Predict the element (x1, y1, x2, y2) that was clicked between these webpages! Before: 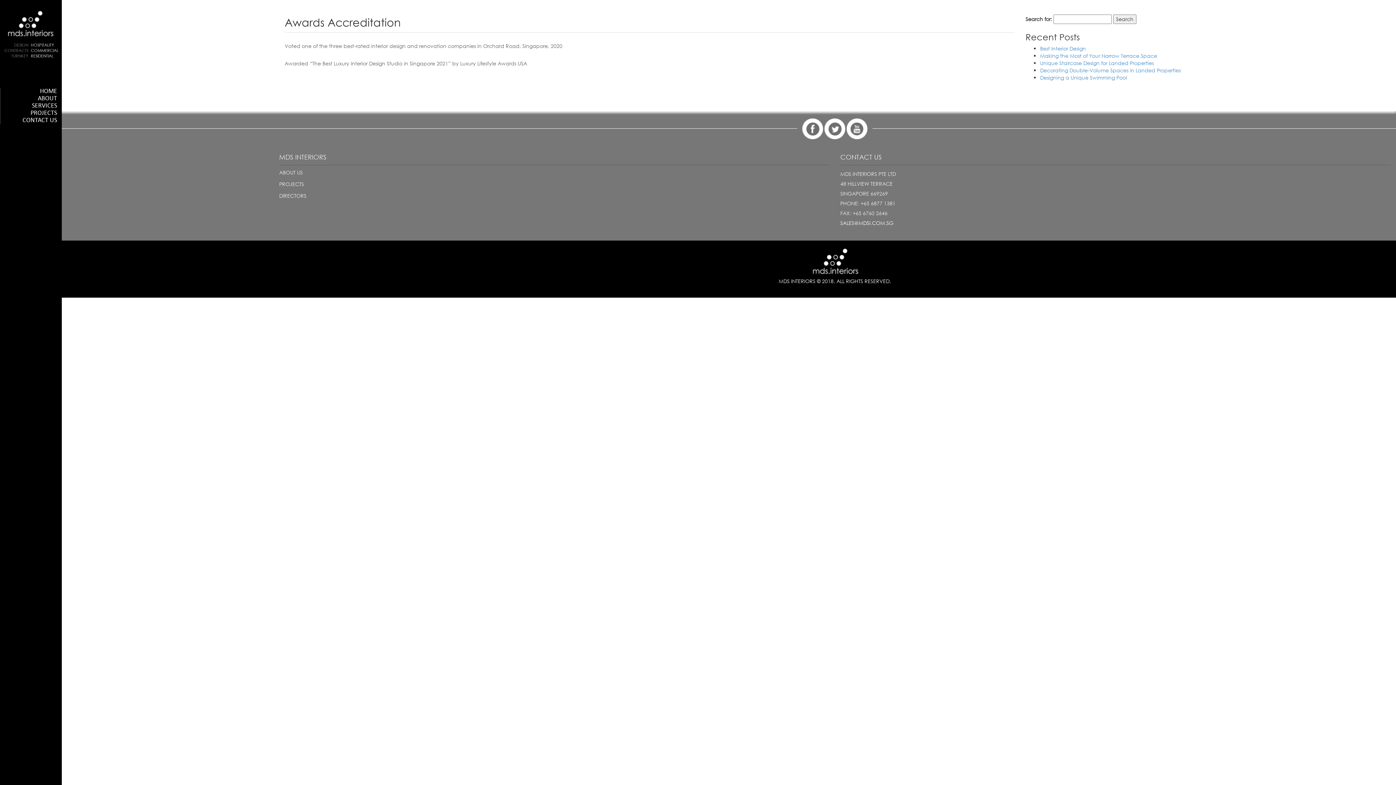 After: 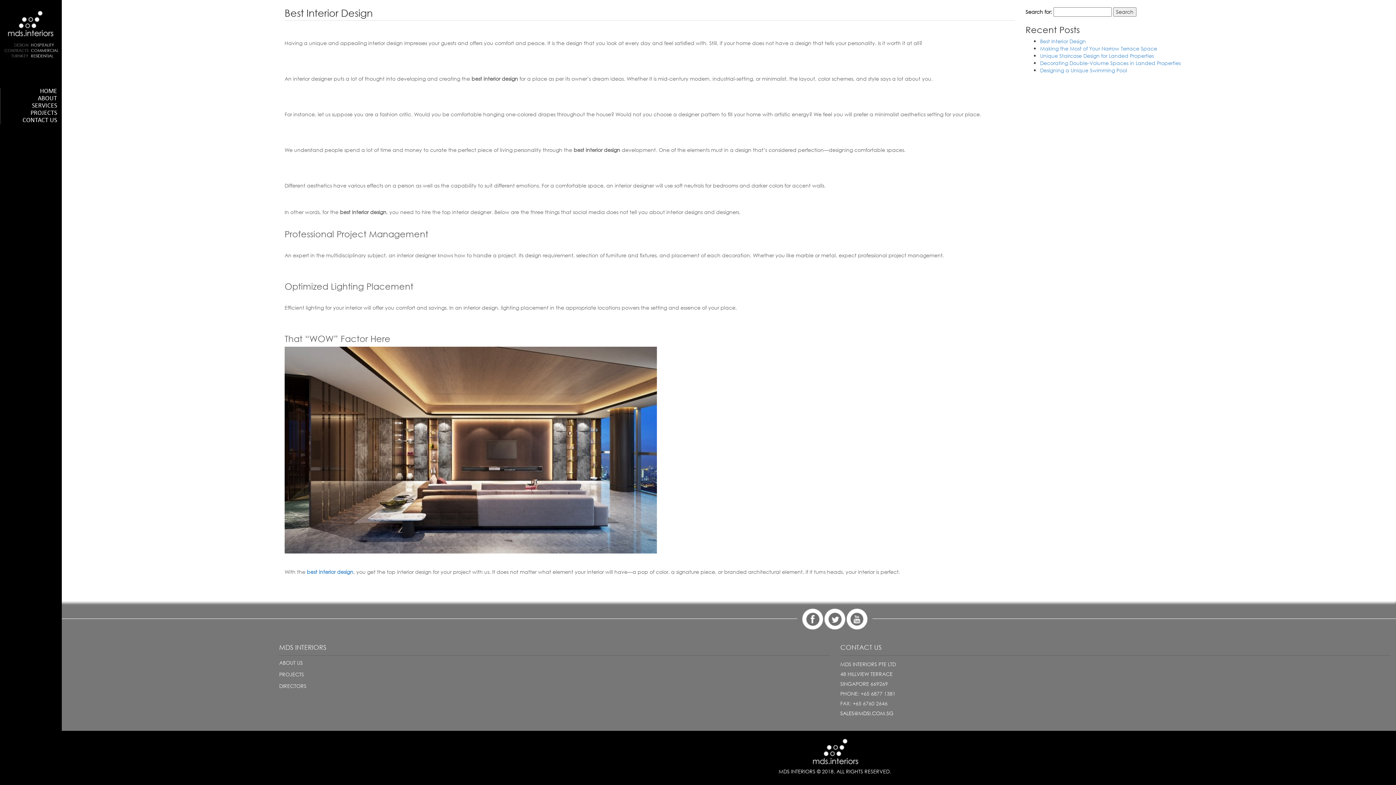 Action: bbox: (1040, 45, 1086, 52) label: Best Interior Design